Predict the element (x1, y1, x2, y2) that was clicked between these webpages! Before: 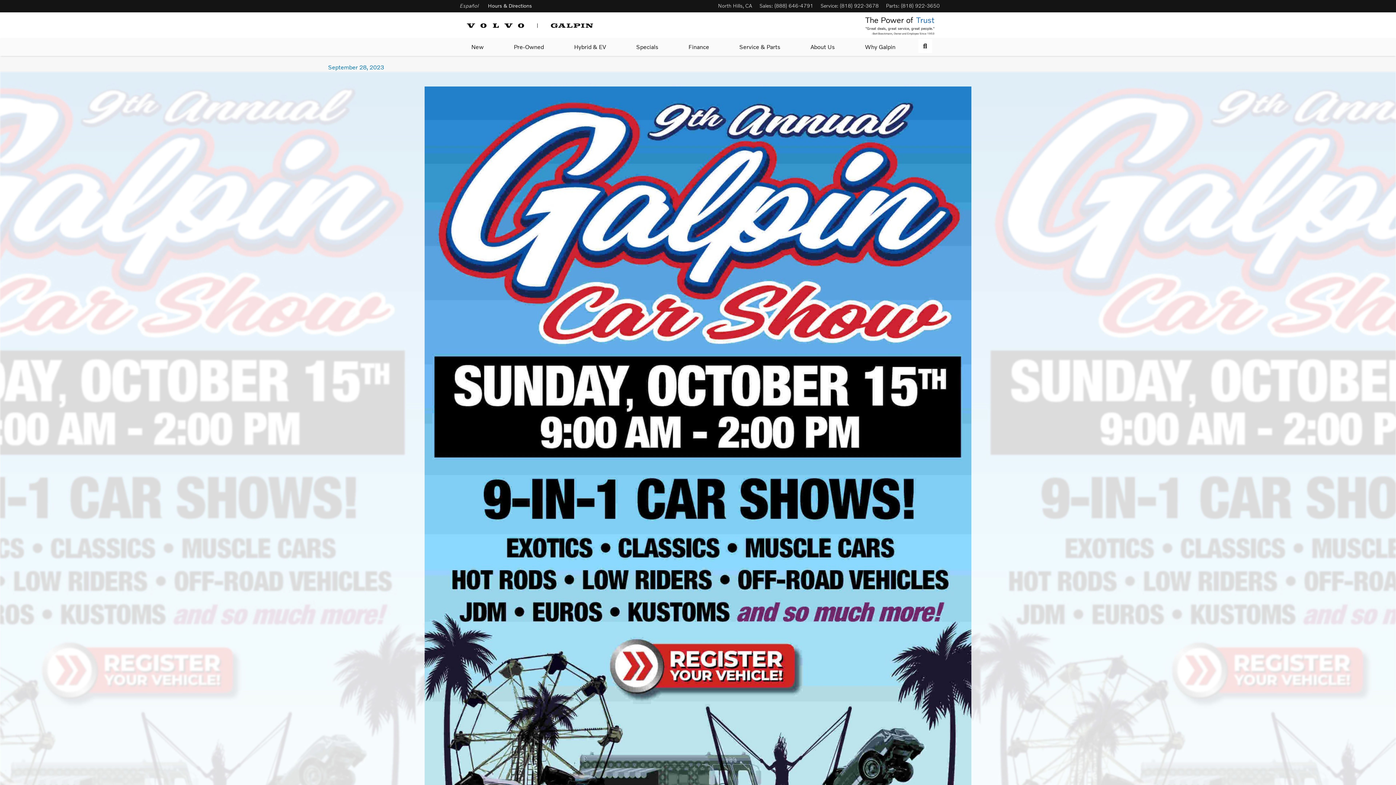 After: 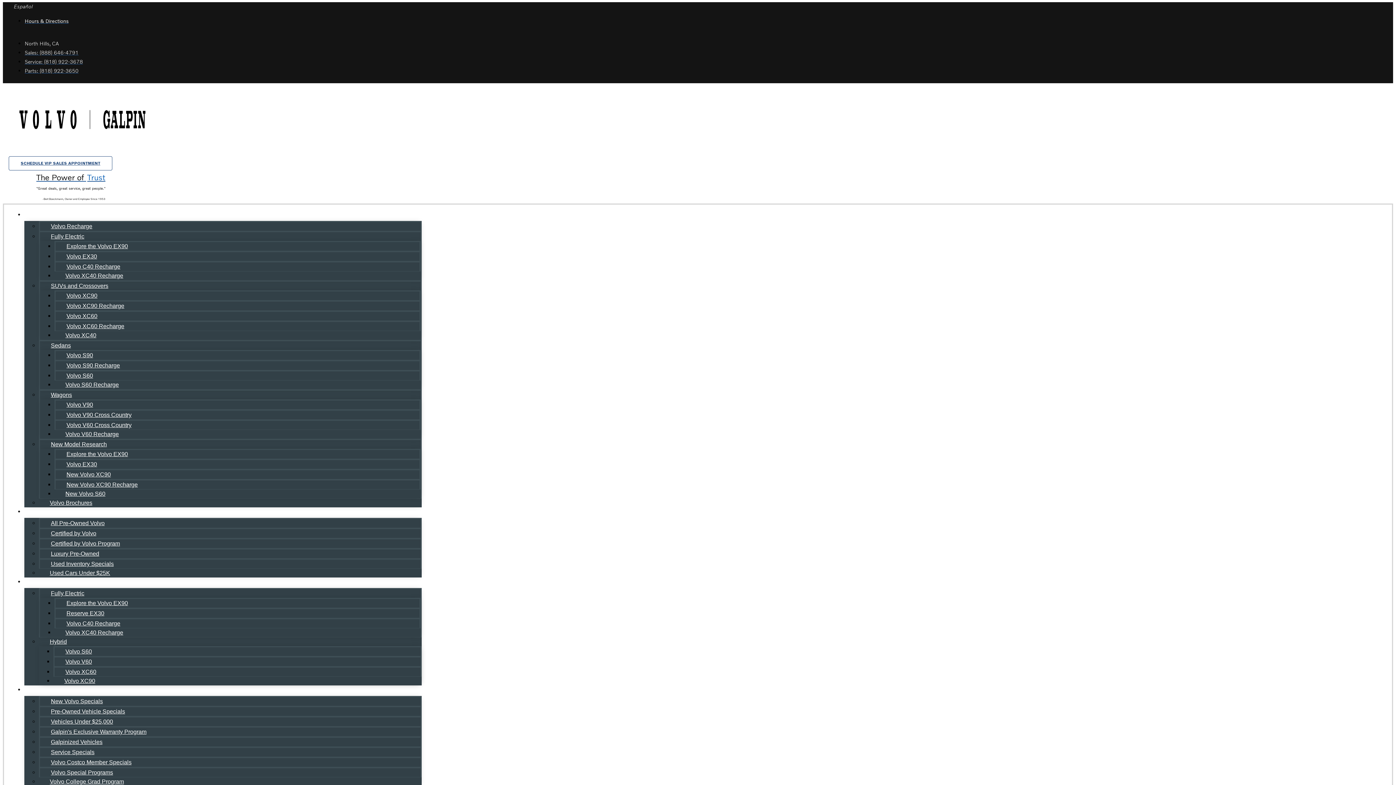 Action: bbox: (456, 38, 498, 56) label: New